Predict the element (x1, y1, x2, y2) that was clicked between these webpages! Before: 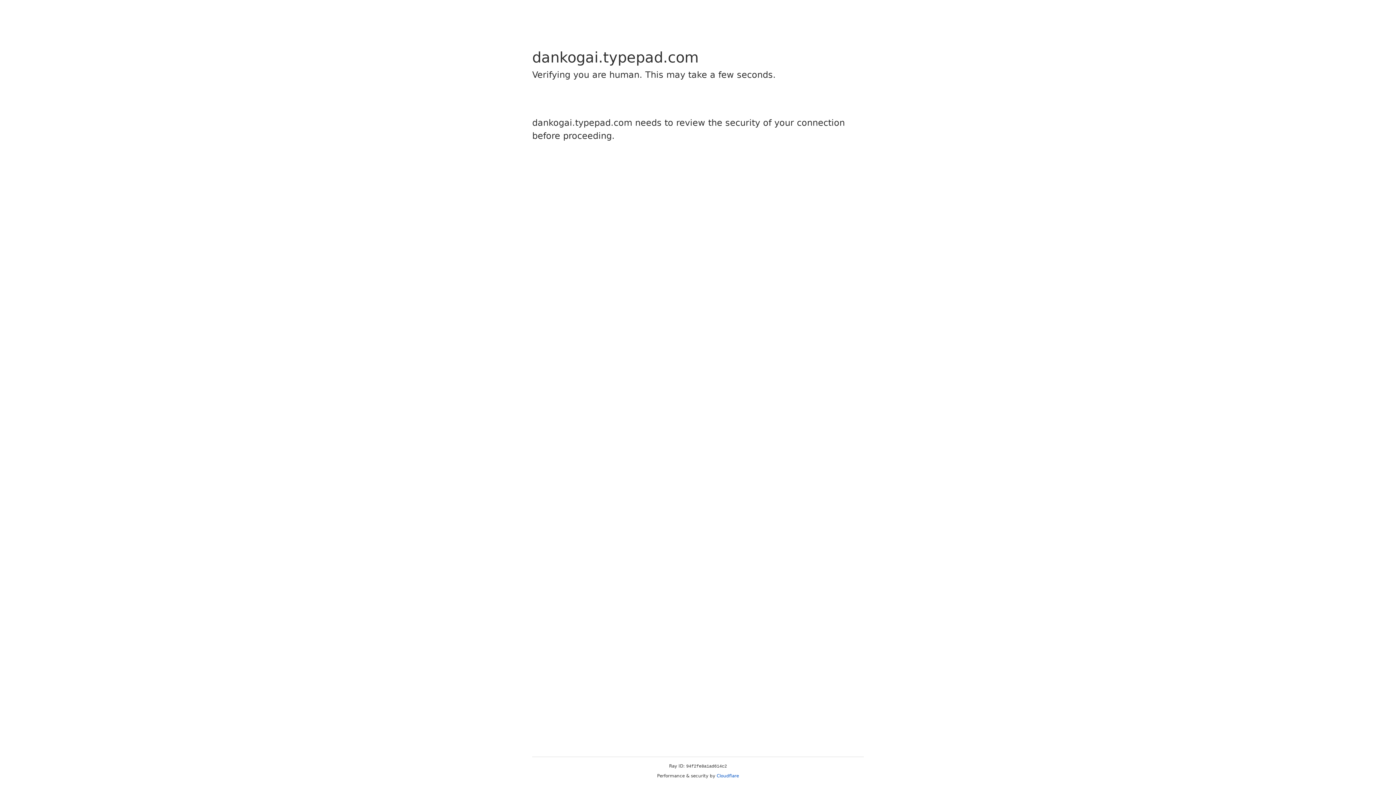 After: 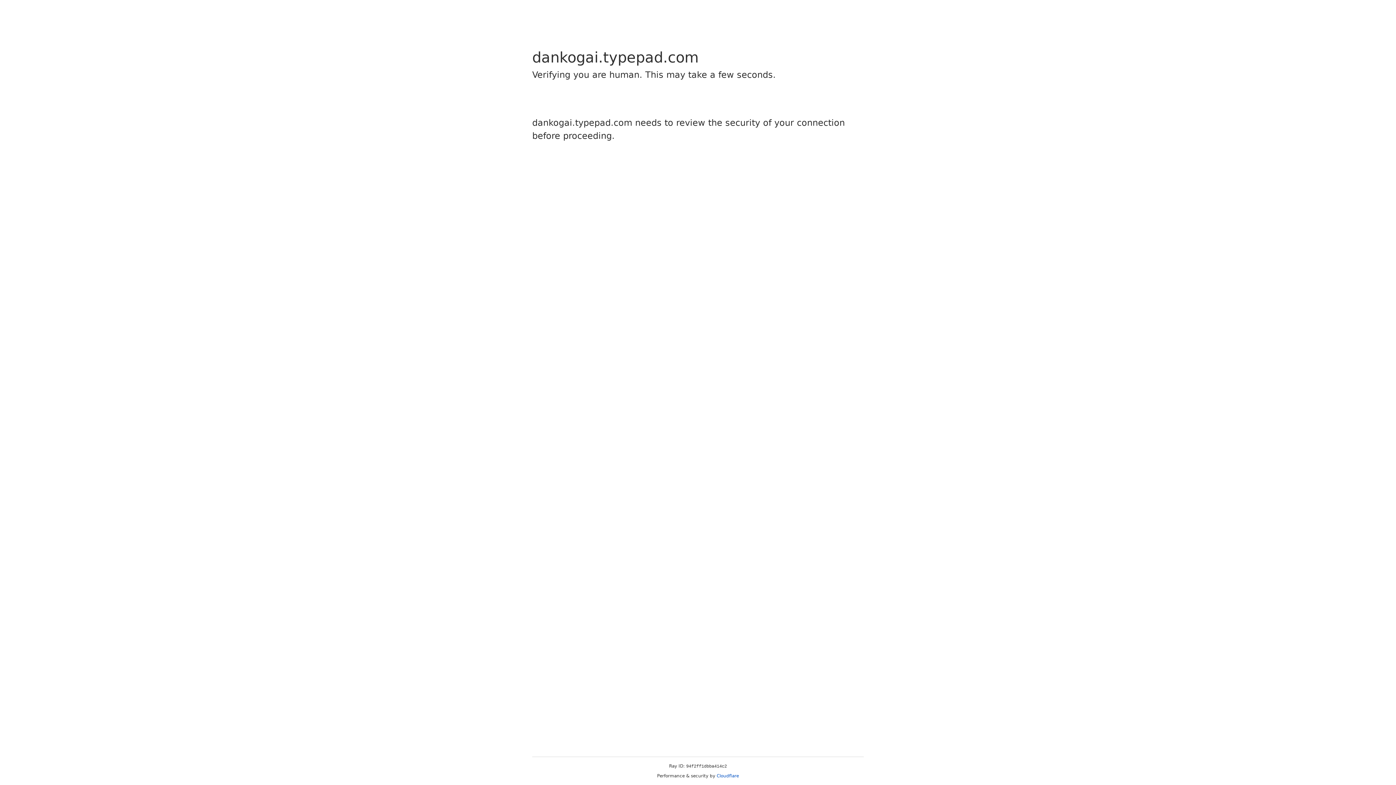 Action: label: Cloudflare bbox: (716, 773, 739, 778)